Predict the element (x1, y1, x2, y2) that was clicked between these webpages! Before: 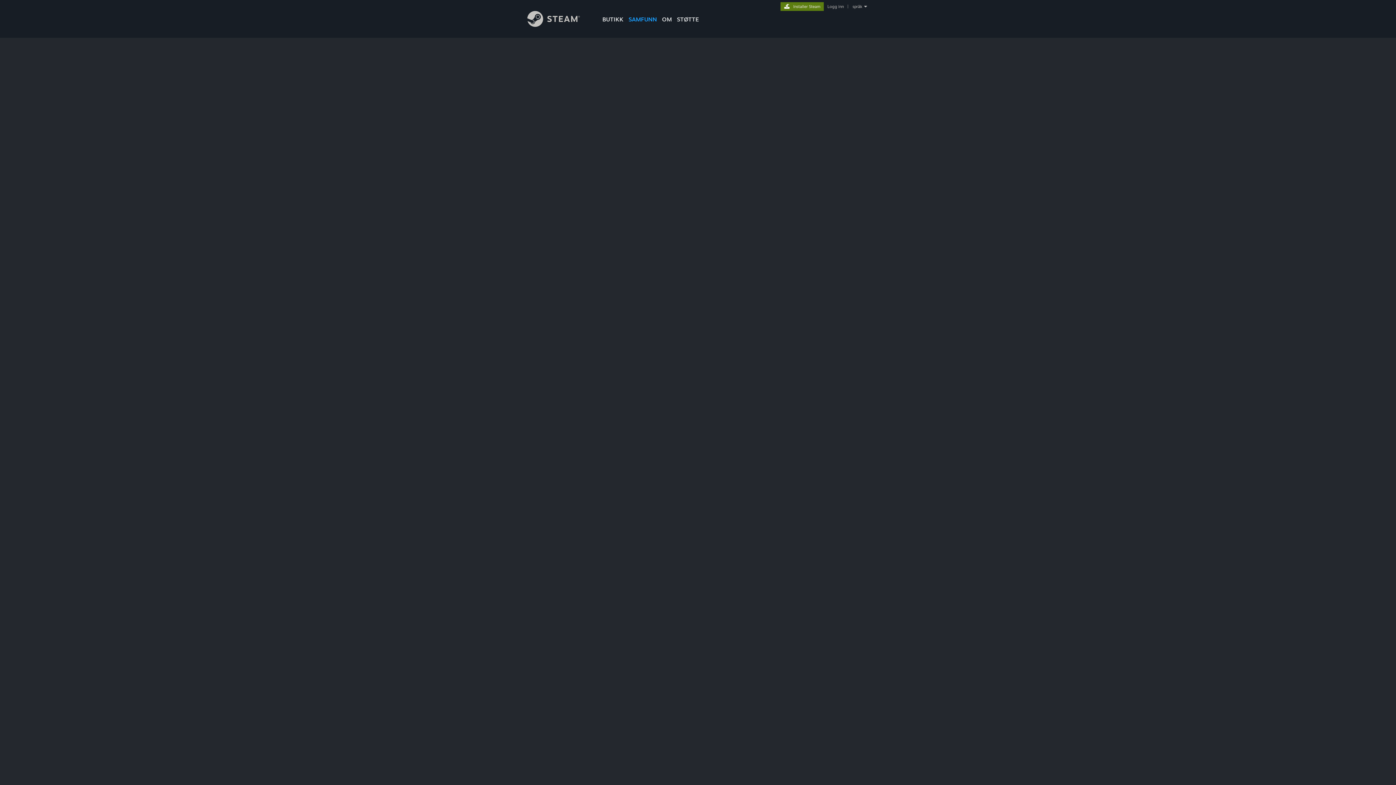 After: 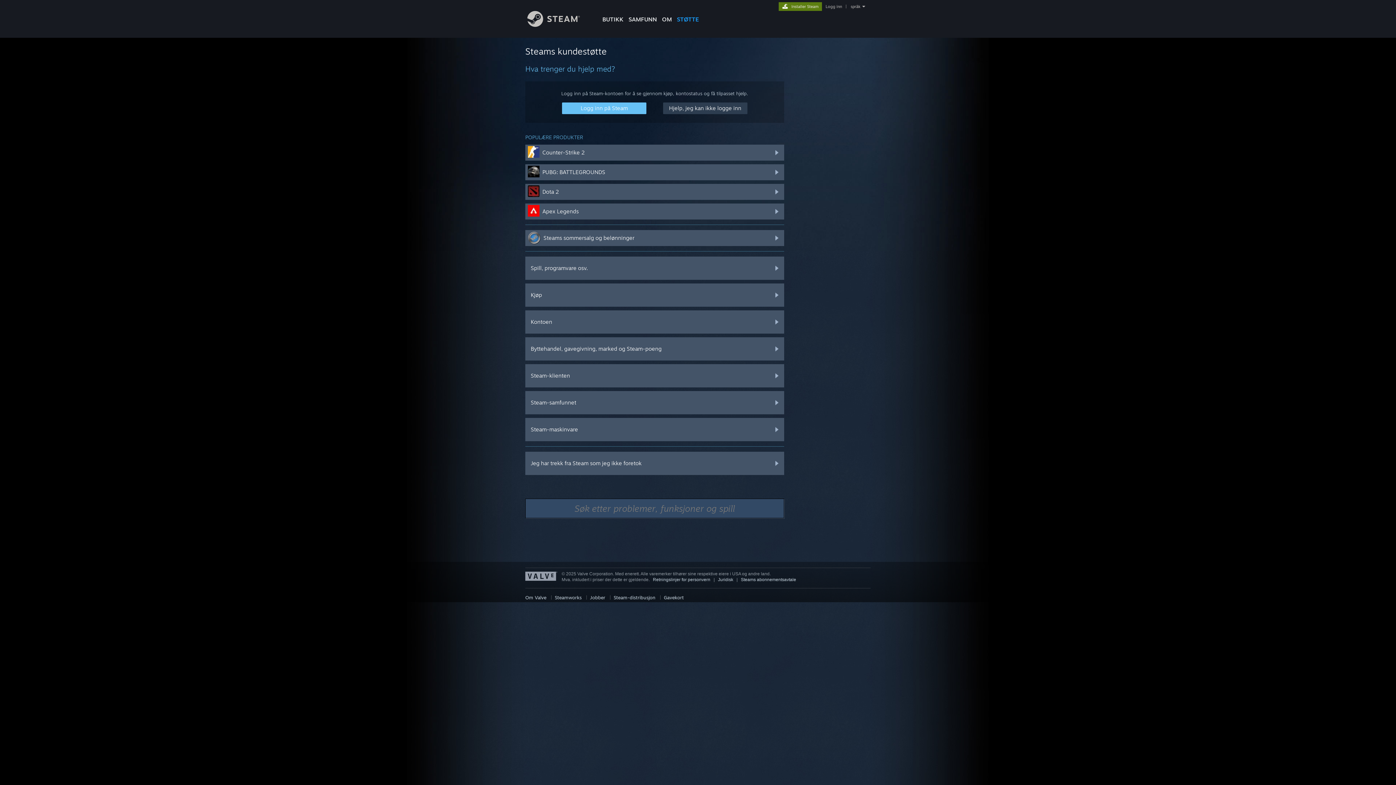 Action: label: STØTTE bbox: (674, 0, 701, 24)